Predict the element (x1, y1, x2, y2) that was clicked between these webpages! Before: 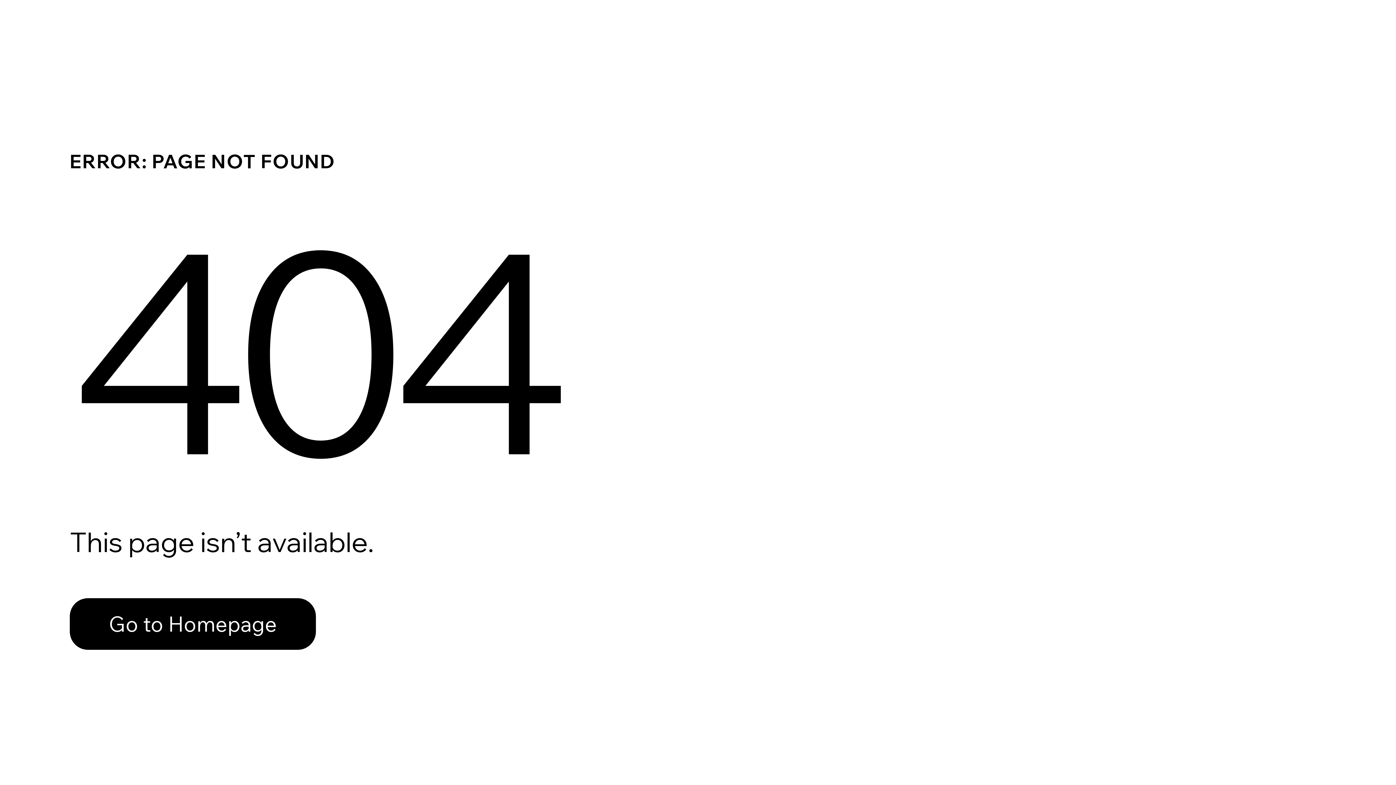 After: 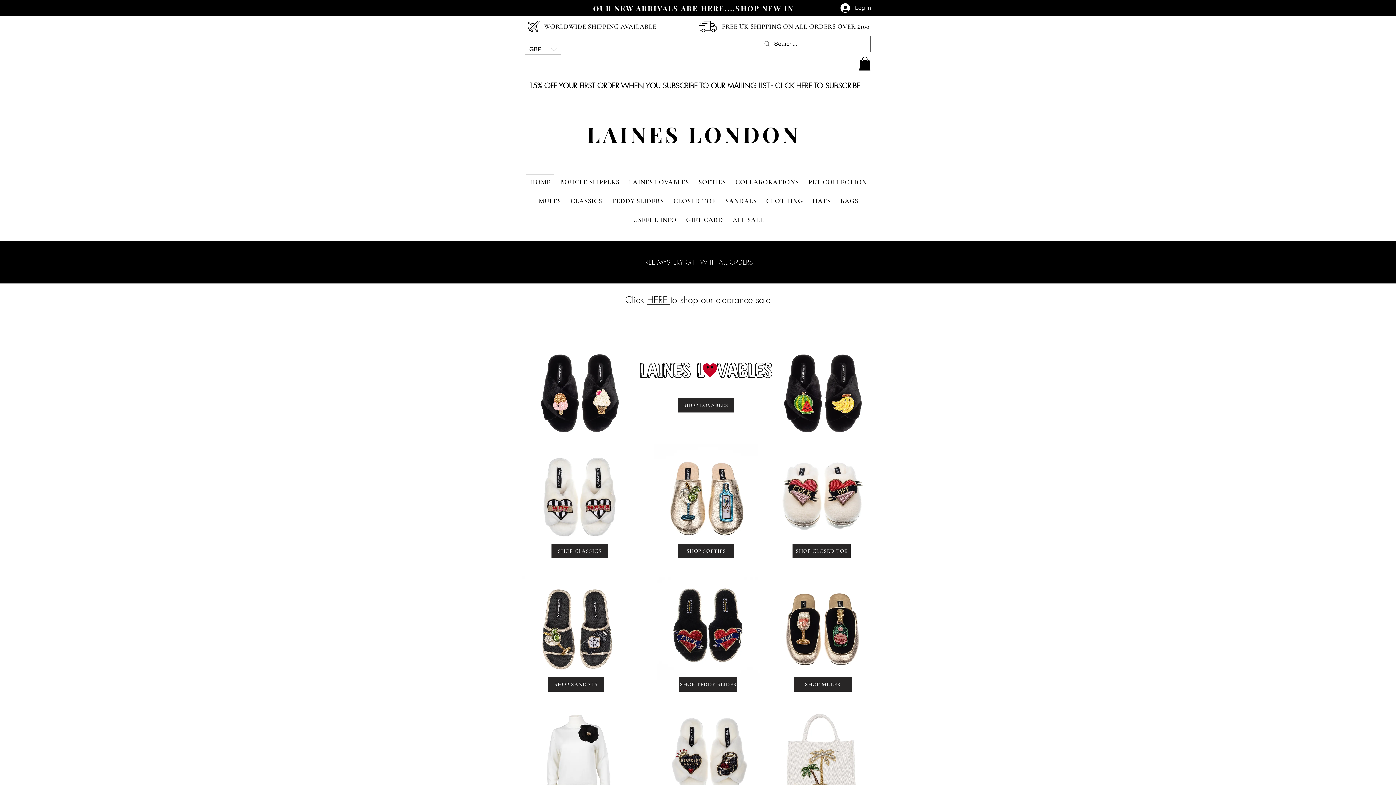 Action: label: Go to Homepage bbox: (69, 582, 768, 659)